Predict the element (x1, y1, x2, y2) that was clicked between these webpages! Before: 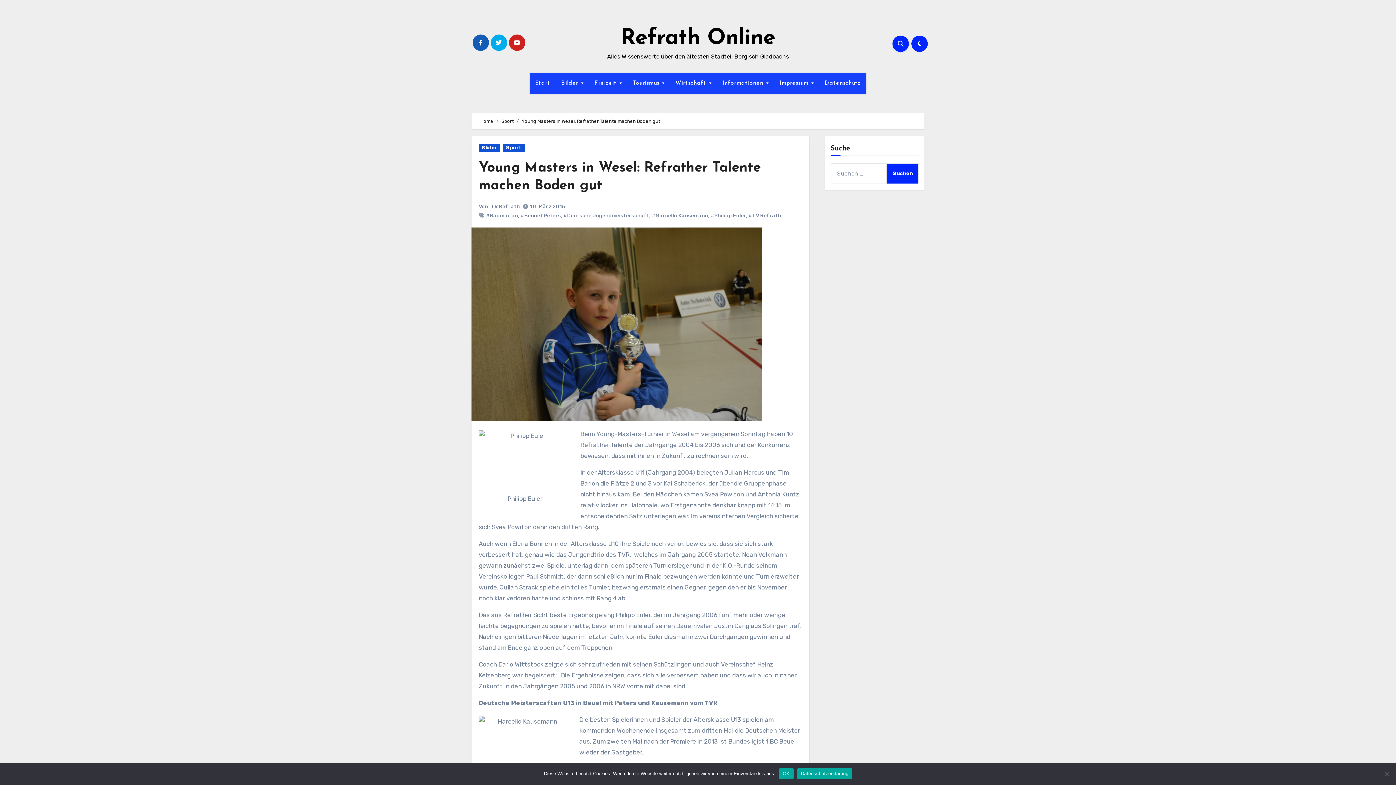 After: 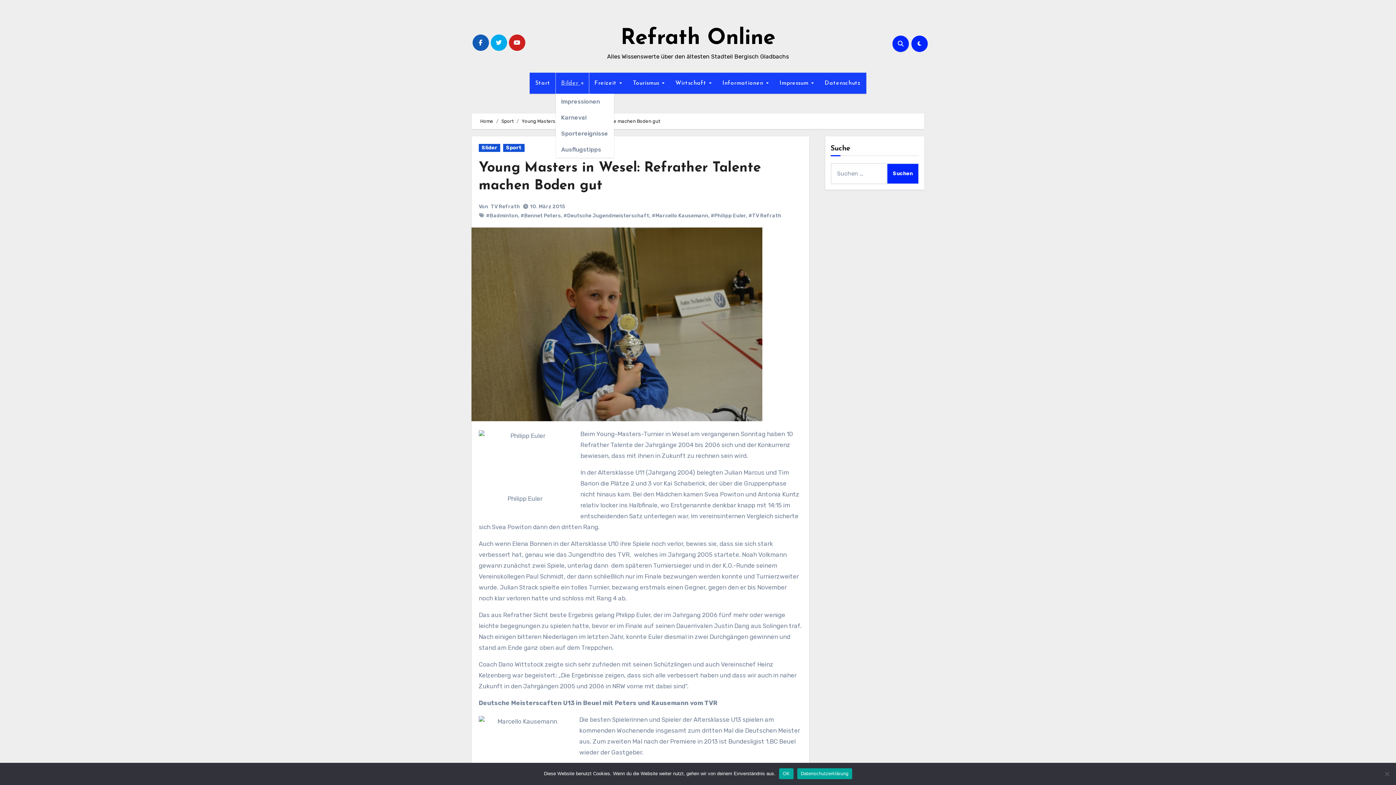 Action: bbox: (555, 72, 589, 93) label: Bilder 